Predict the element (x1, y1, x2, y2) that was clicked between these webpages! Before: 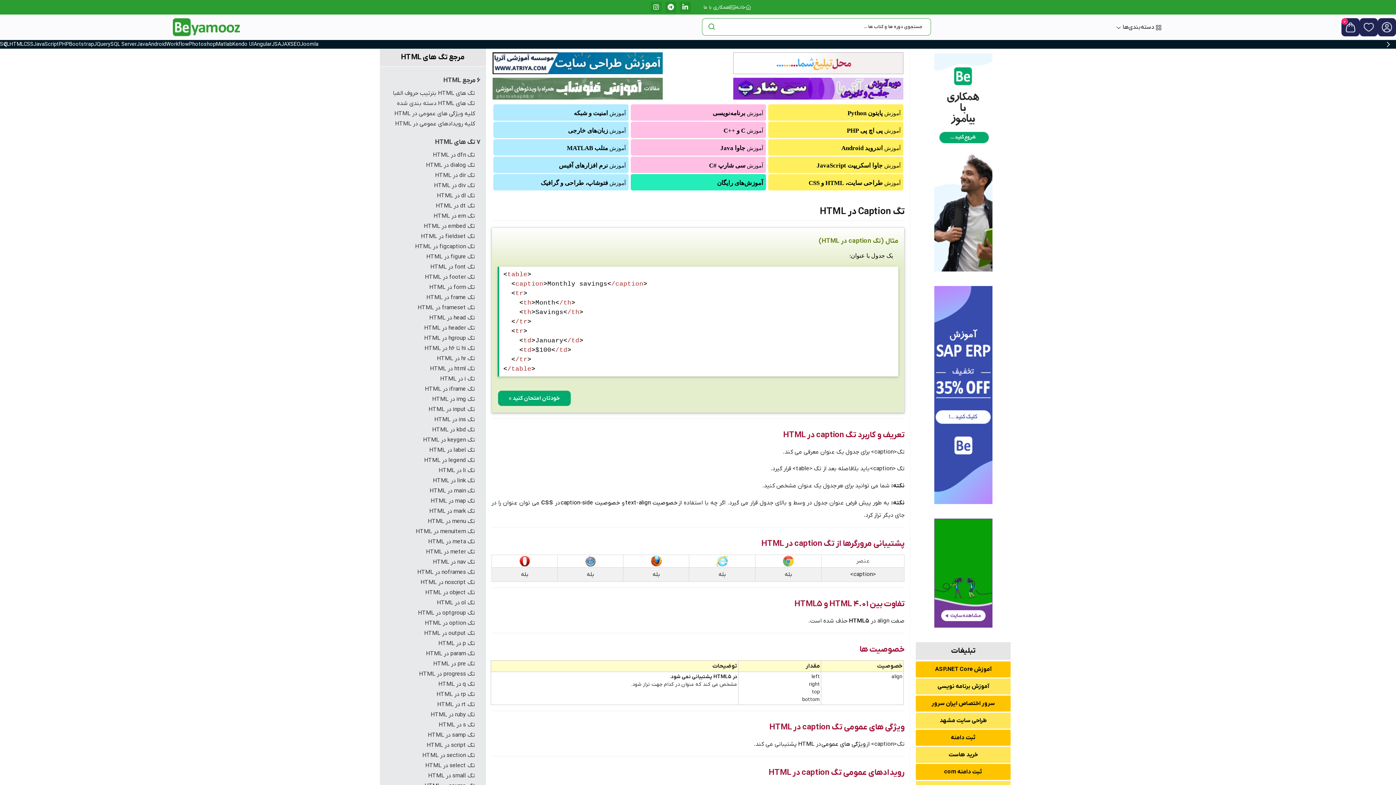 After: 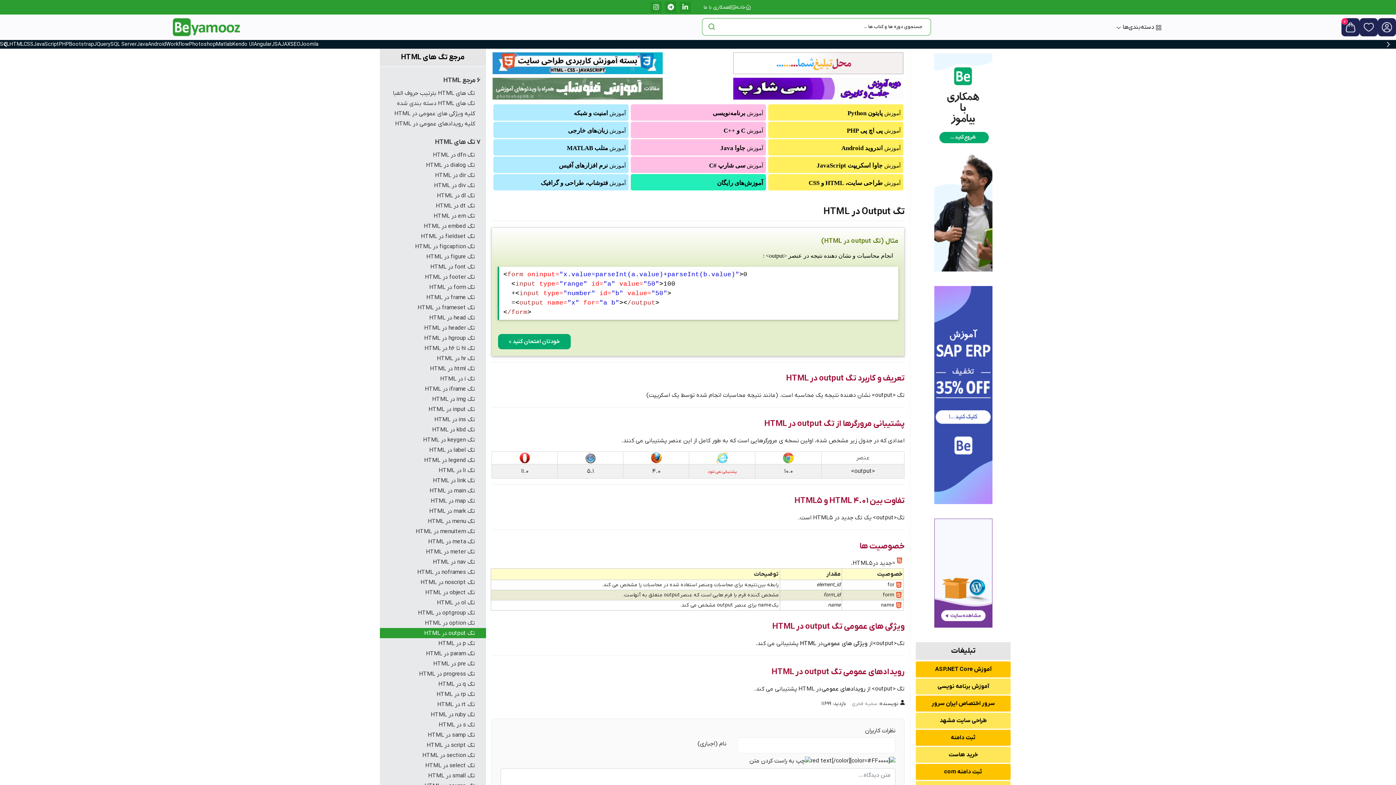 Action: label: تگ output در HTML bbox: (380, 628, 486, 638)